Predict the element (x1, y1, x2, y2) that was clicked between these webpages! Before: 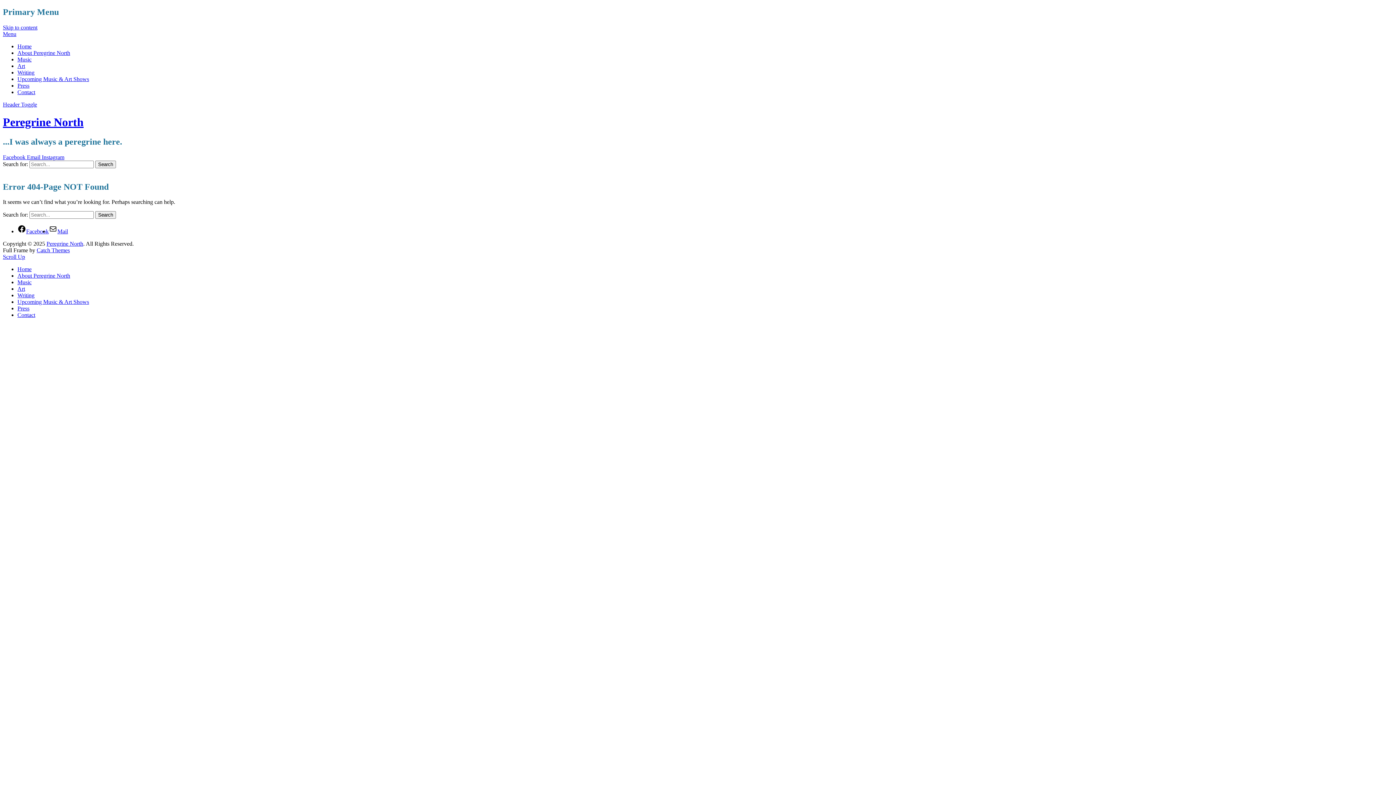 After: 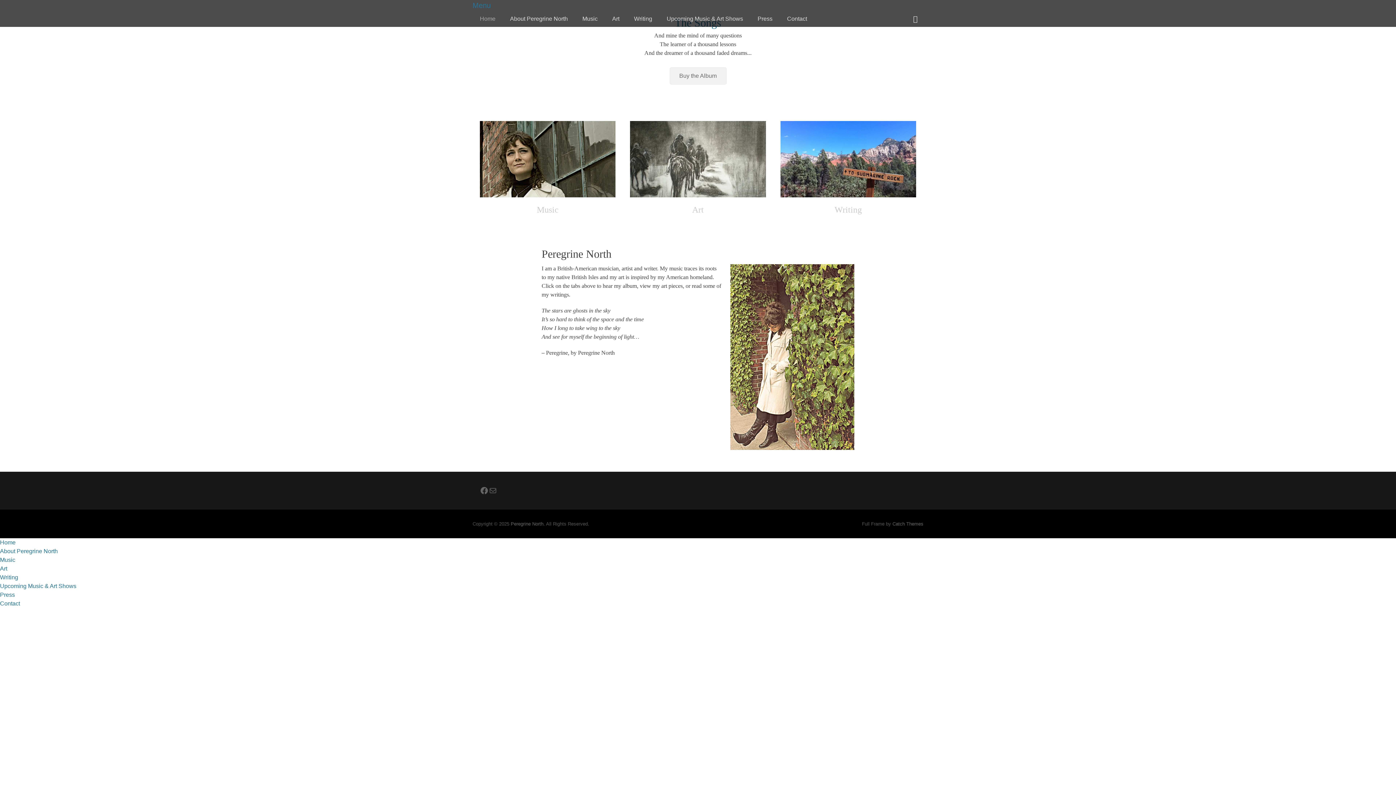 Action: bbox: (46, 240, 83, 247) label: Peregrine North